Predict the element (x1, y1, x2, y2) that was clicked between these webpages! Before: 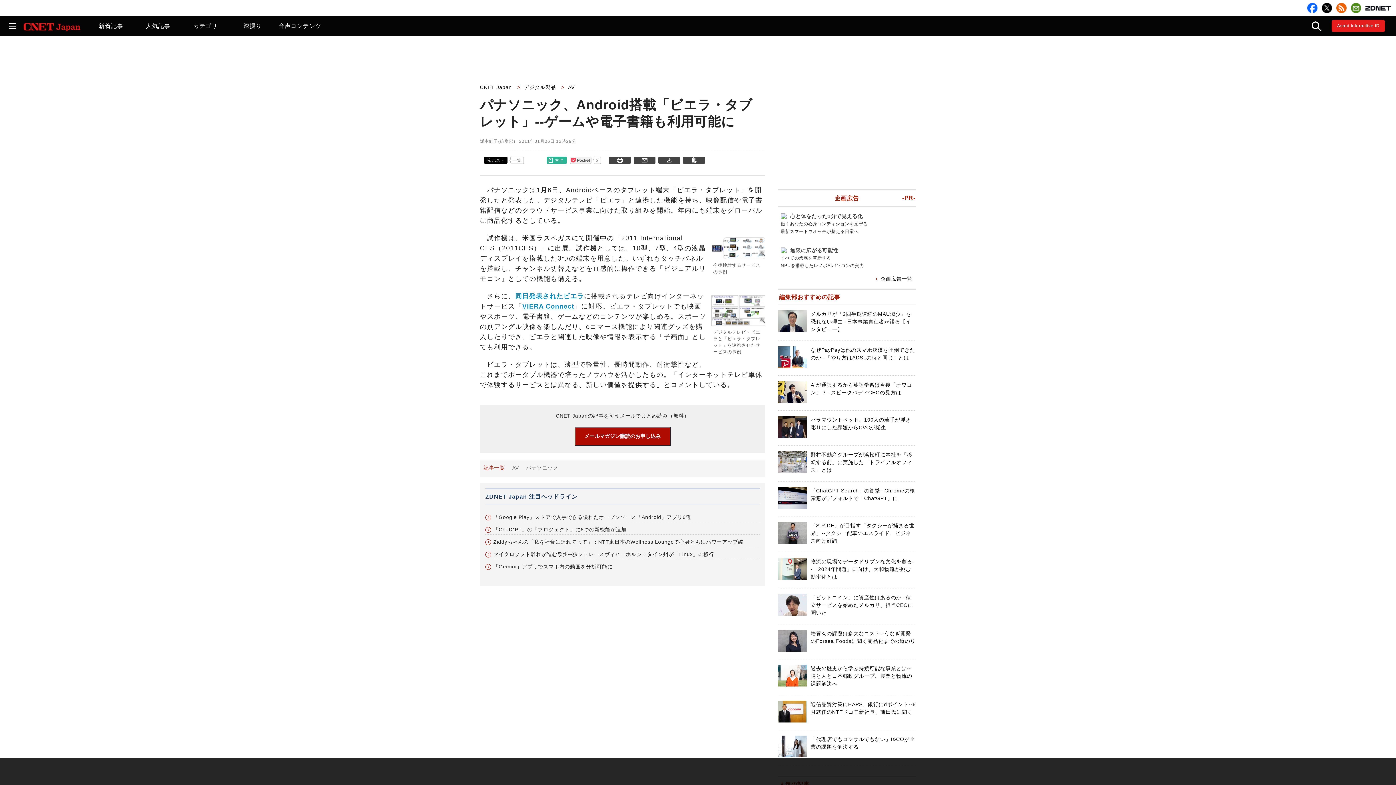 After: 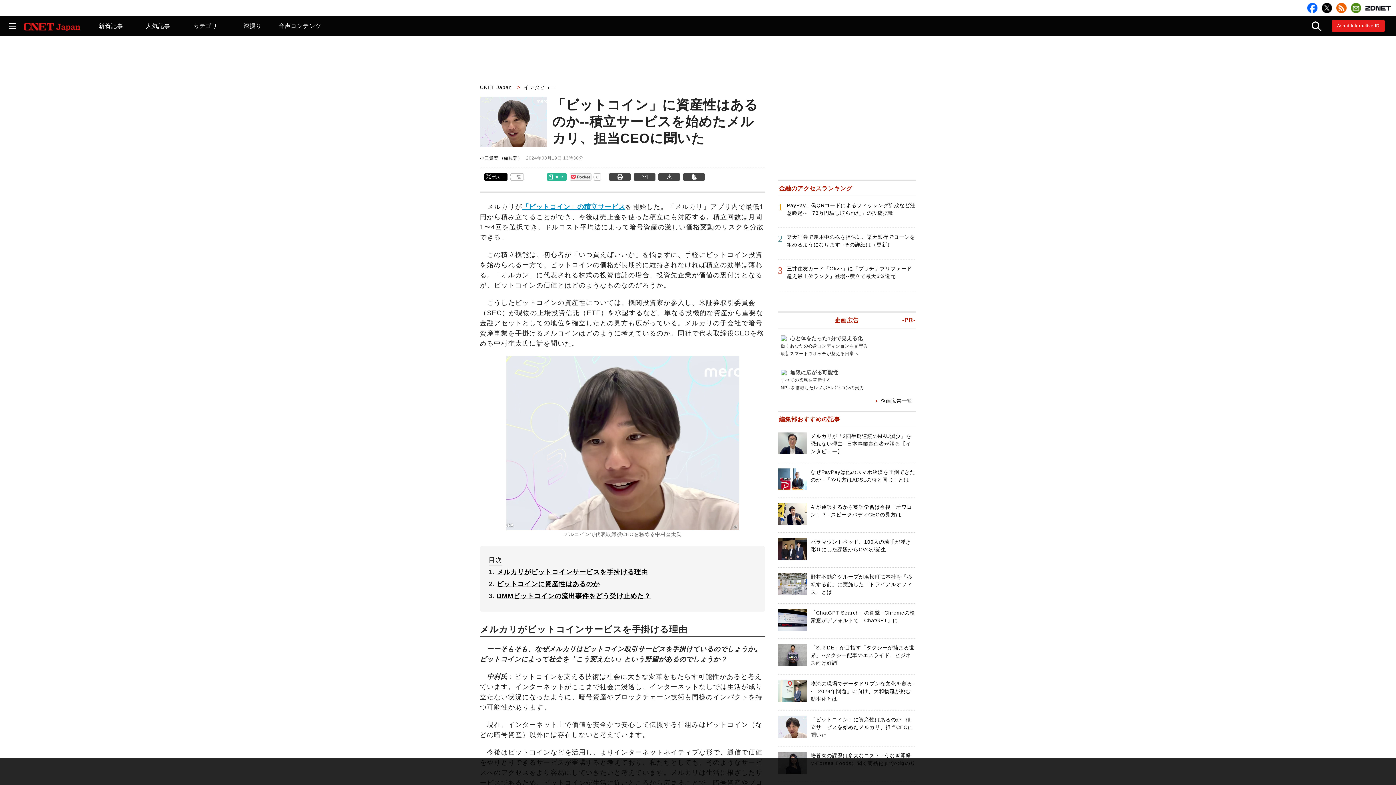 Action: bbox: (810, 594, 913, 616) label: 「ビットコイン」に資産性はあるのか--積立サービスを始めたメルカリ、担当CEOに聞いた